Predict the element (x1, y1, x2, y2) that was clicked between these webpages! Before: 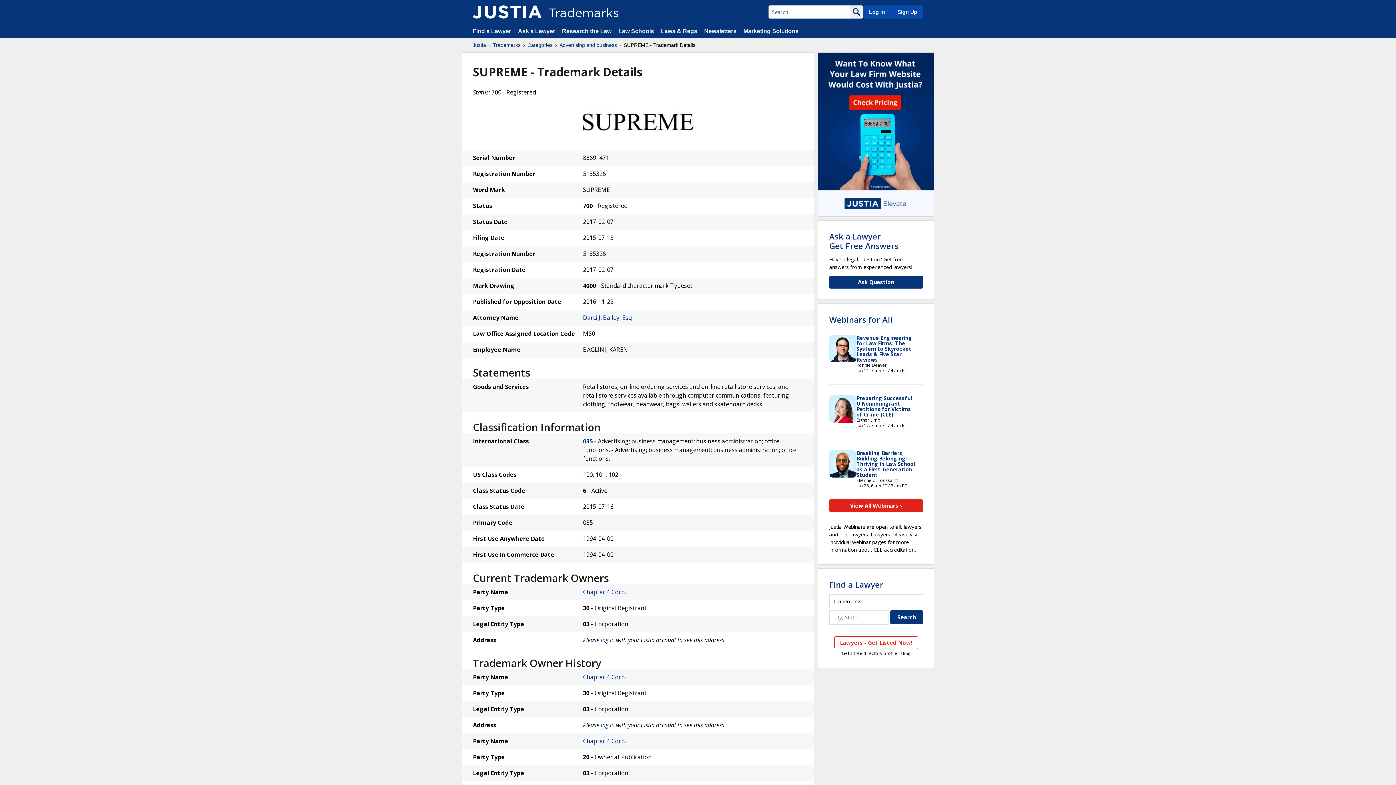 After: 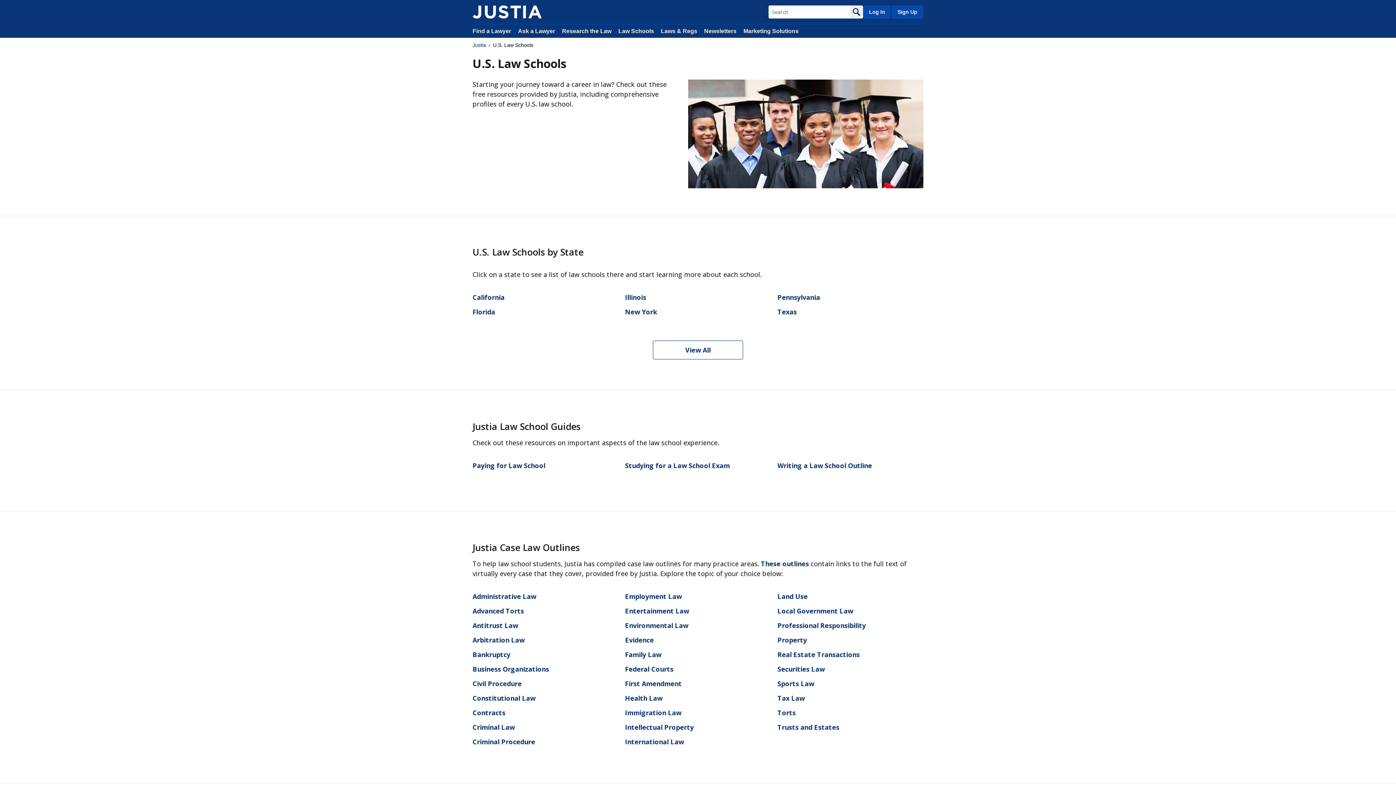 Action: bbox: (618, 28, 654, 34) label: Law Schools